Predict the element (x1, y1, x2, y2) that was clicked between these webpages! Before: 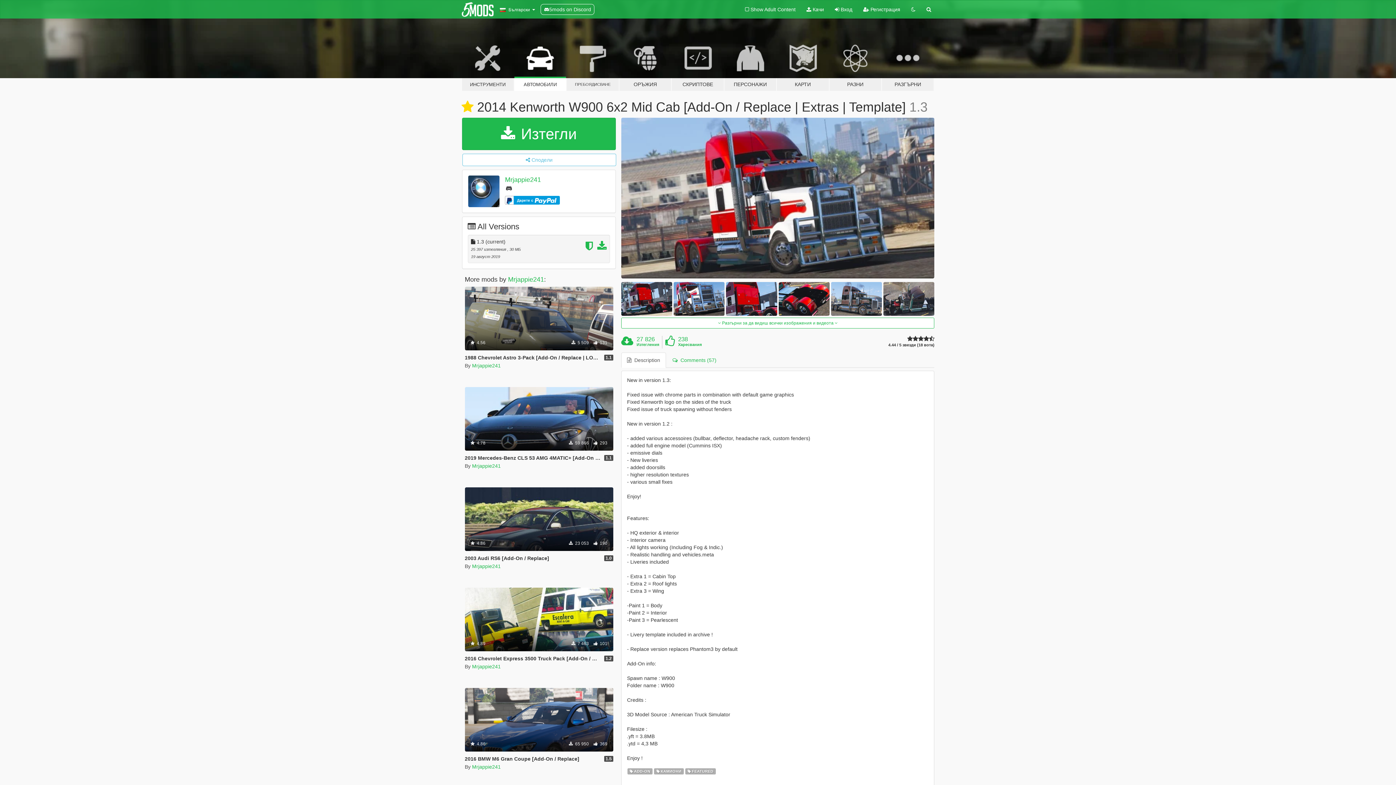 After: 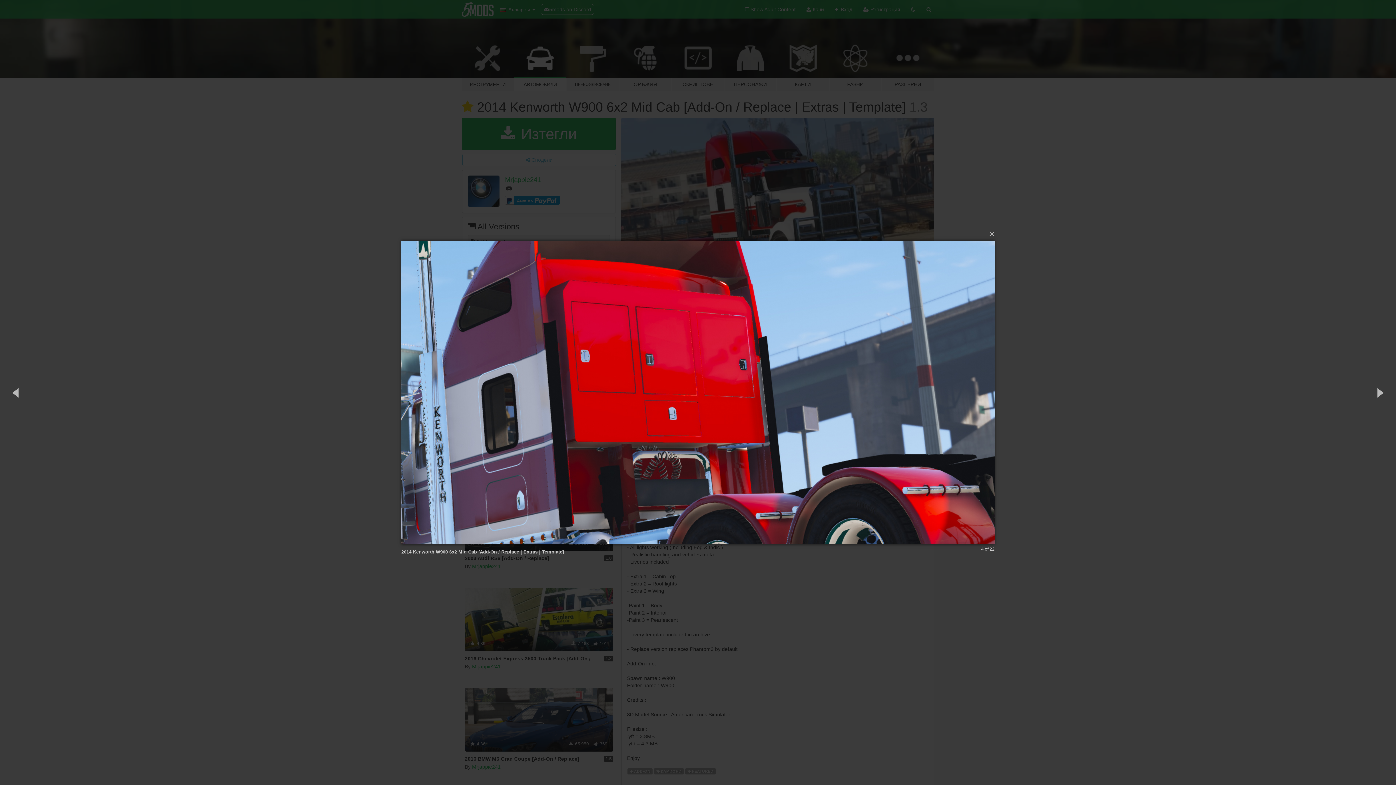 Action: bbox: (726, 282, 777, 315)